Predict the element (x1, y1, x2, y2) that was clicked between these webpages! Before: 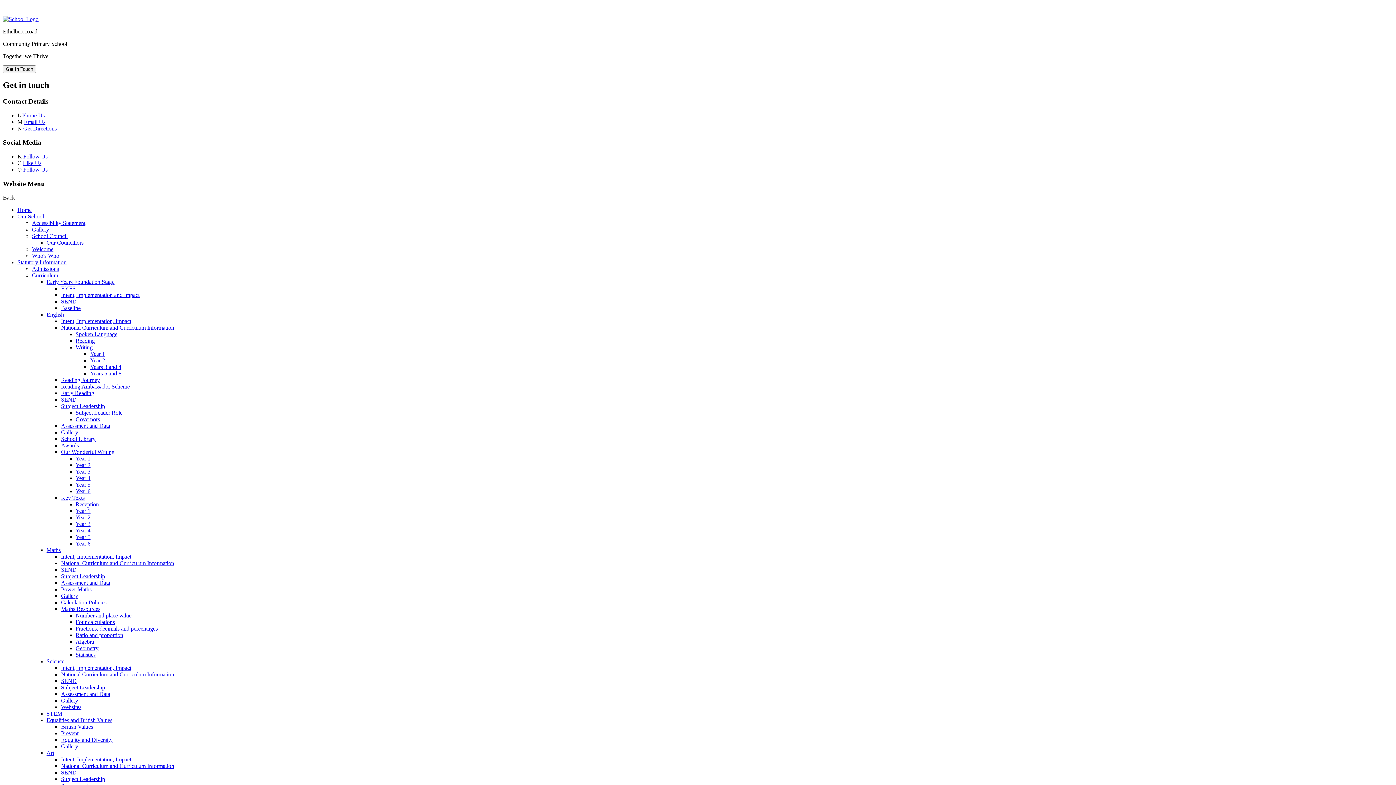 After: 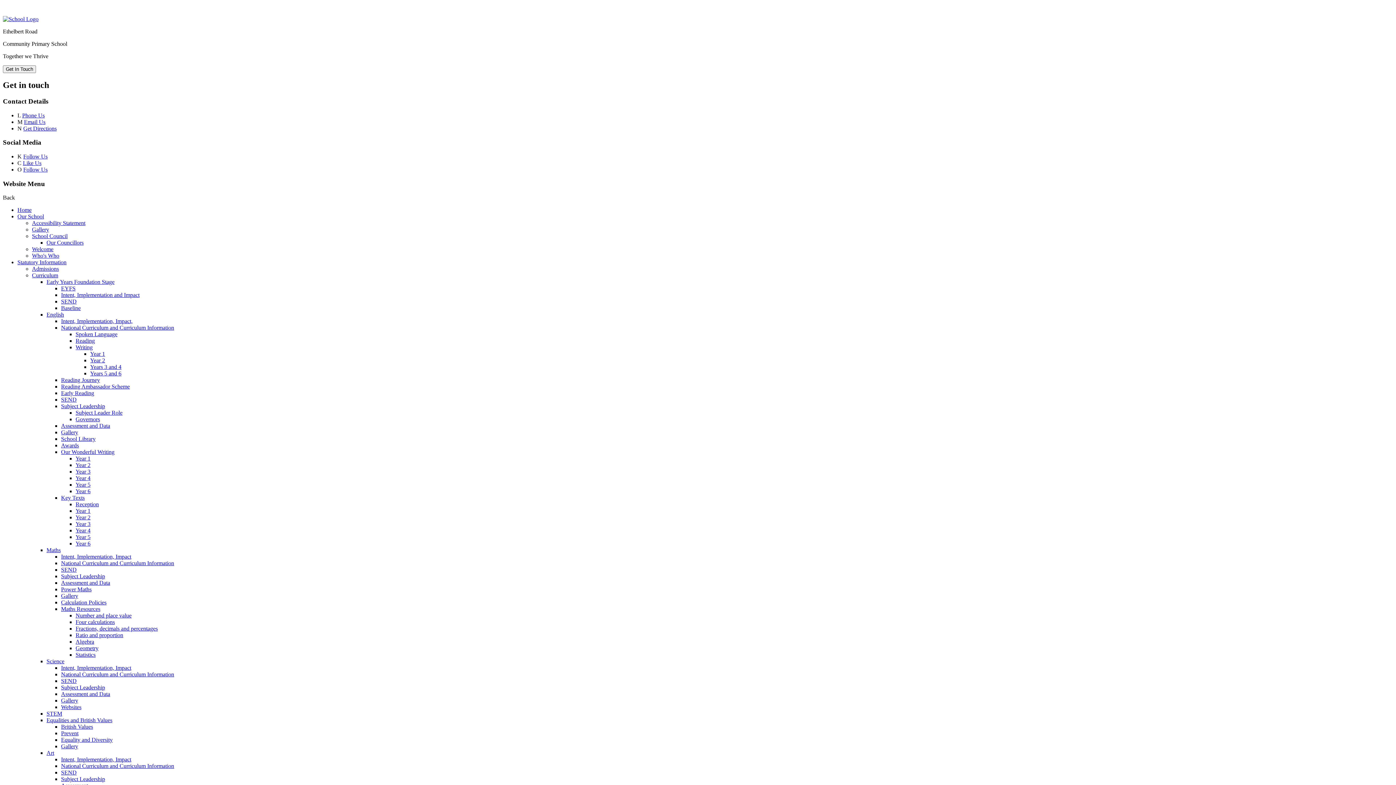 Action: bbox: (61, 724, 93, 730) label: British Values